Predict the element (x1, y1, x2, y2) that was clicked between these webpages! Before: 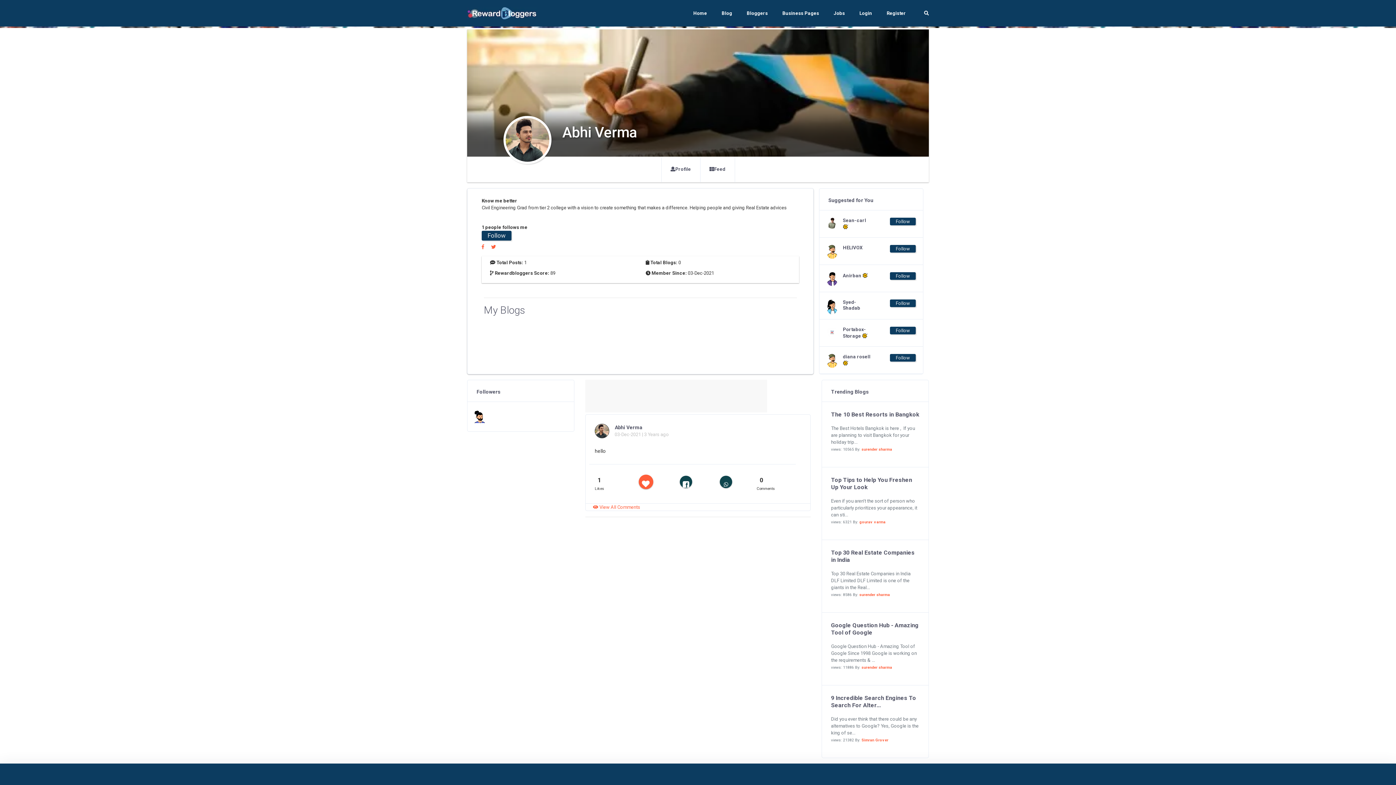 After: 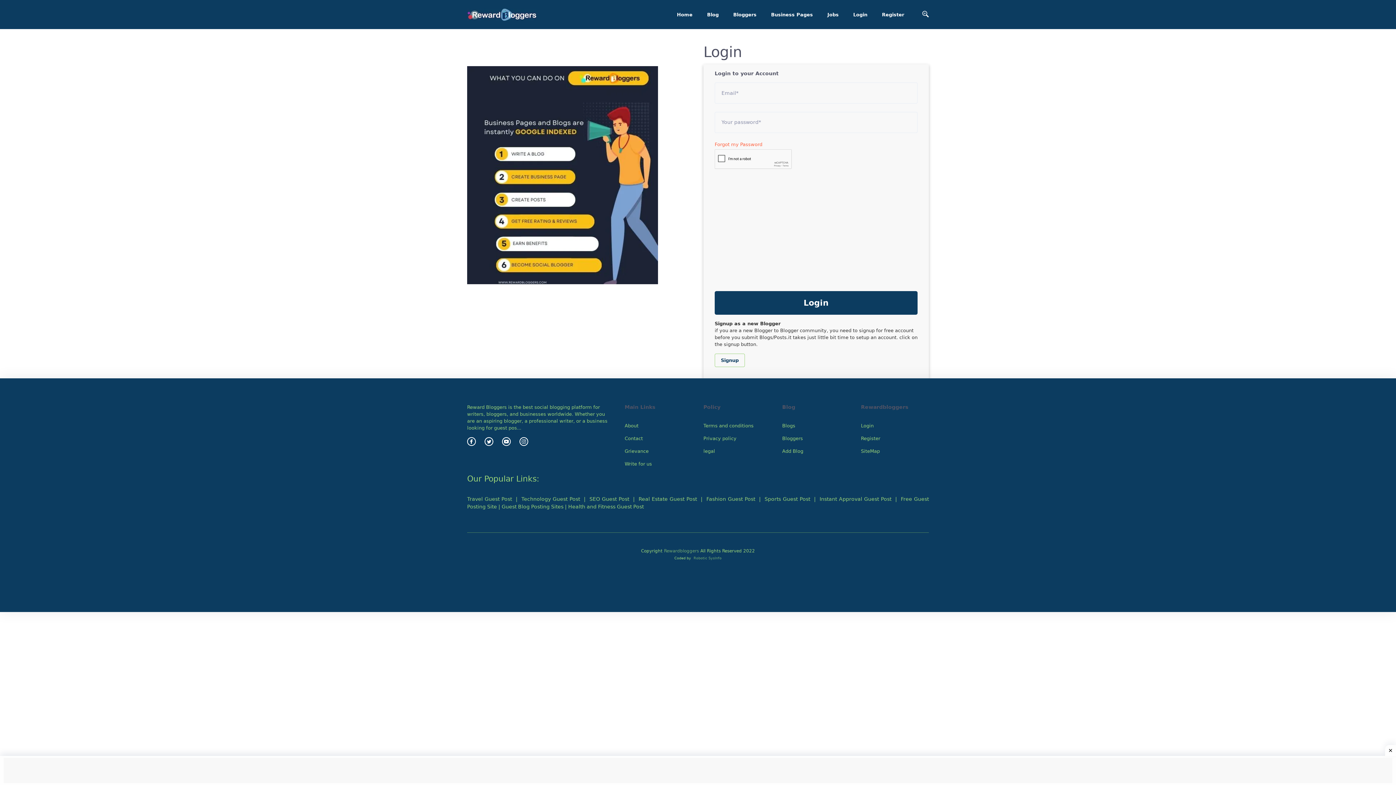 Action: label: Login bbox: (852, 0, 879, 26)